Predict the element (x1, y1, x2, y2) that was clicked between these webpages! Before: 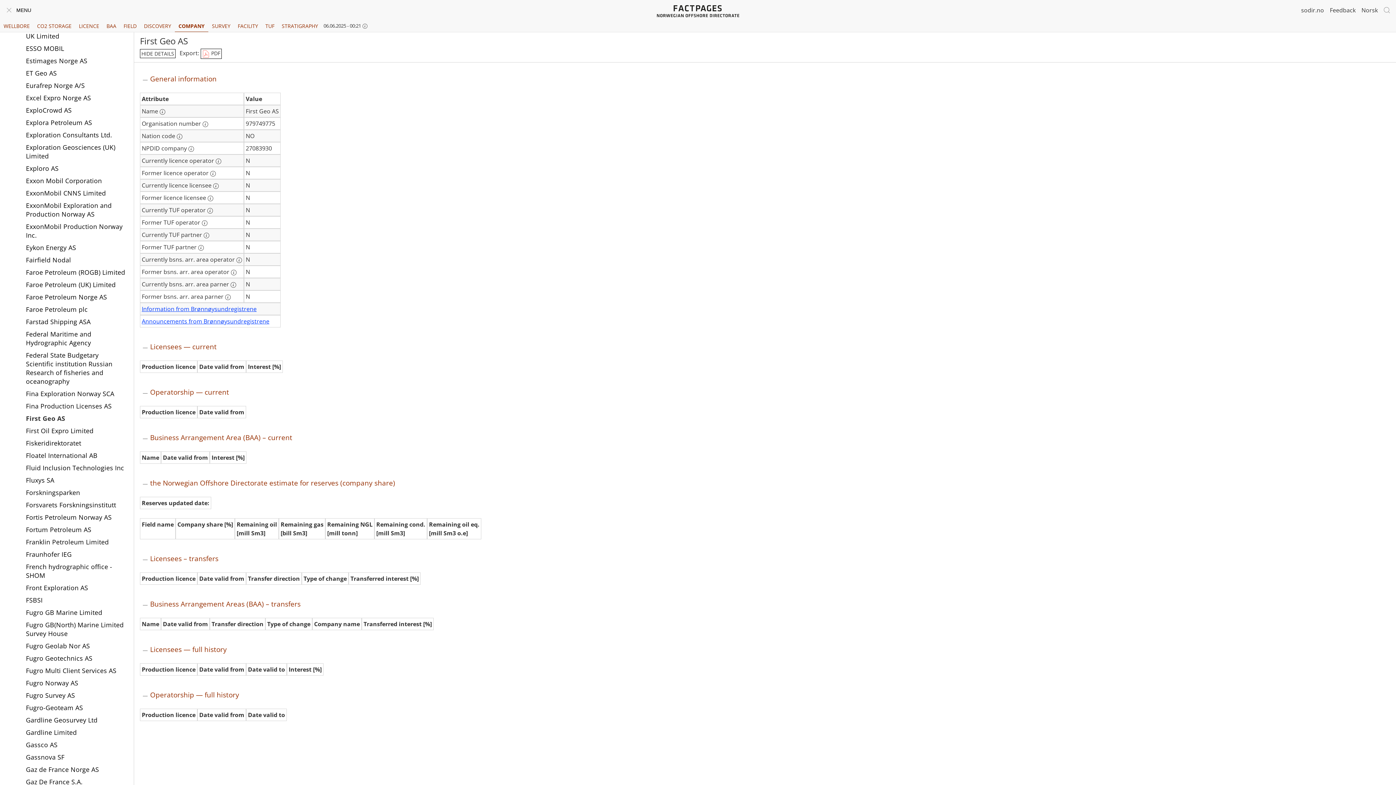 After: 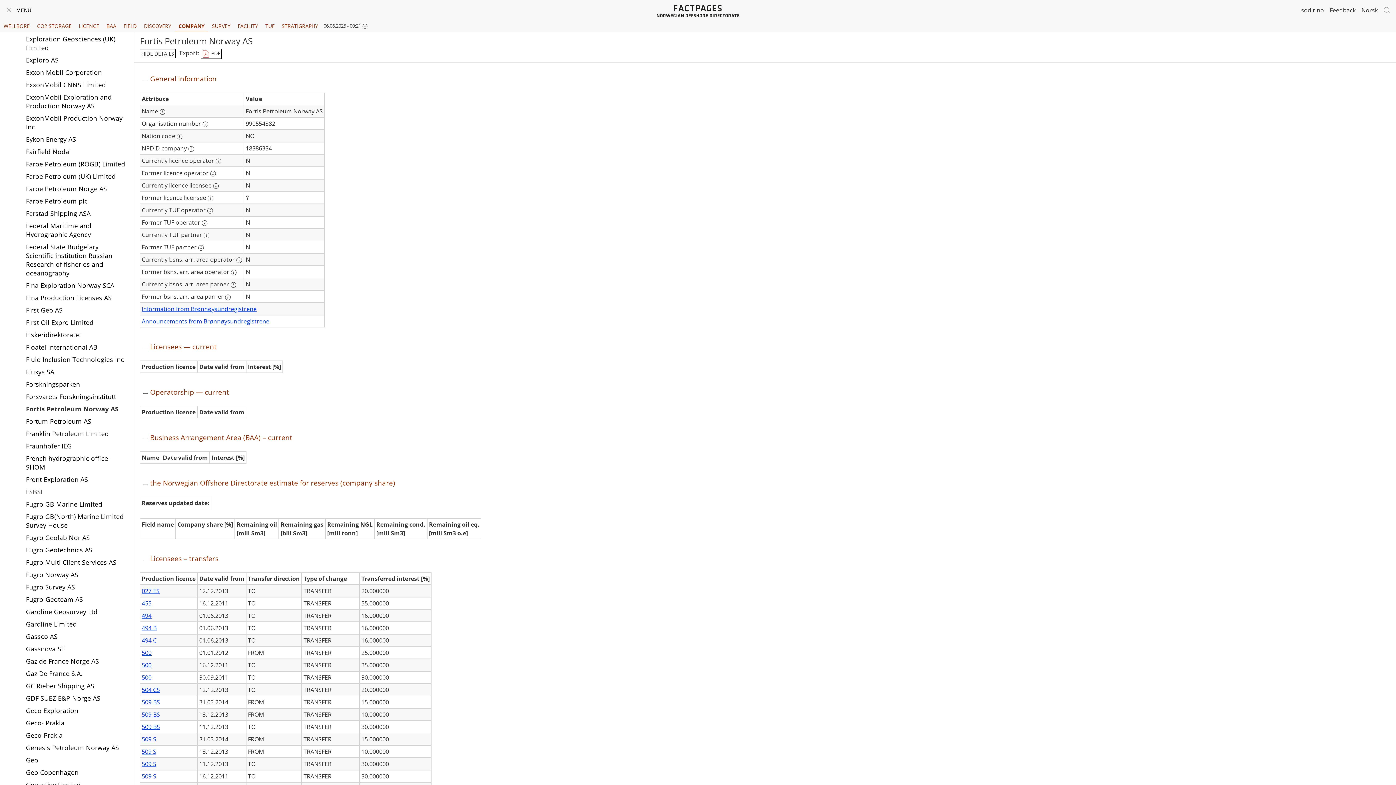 Action: label: Fortis Petroleum Norway AS bbox: (25, 511, 128, 523)